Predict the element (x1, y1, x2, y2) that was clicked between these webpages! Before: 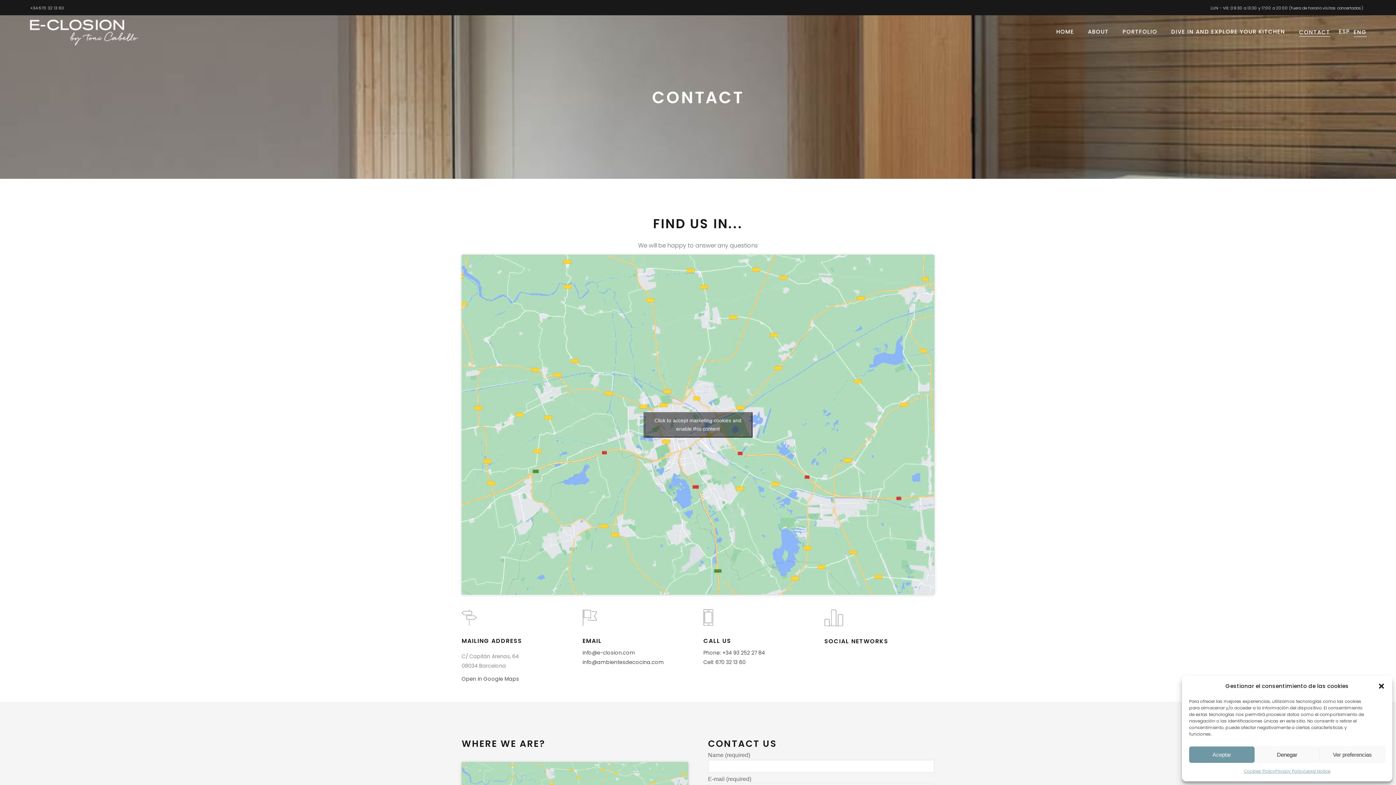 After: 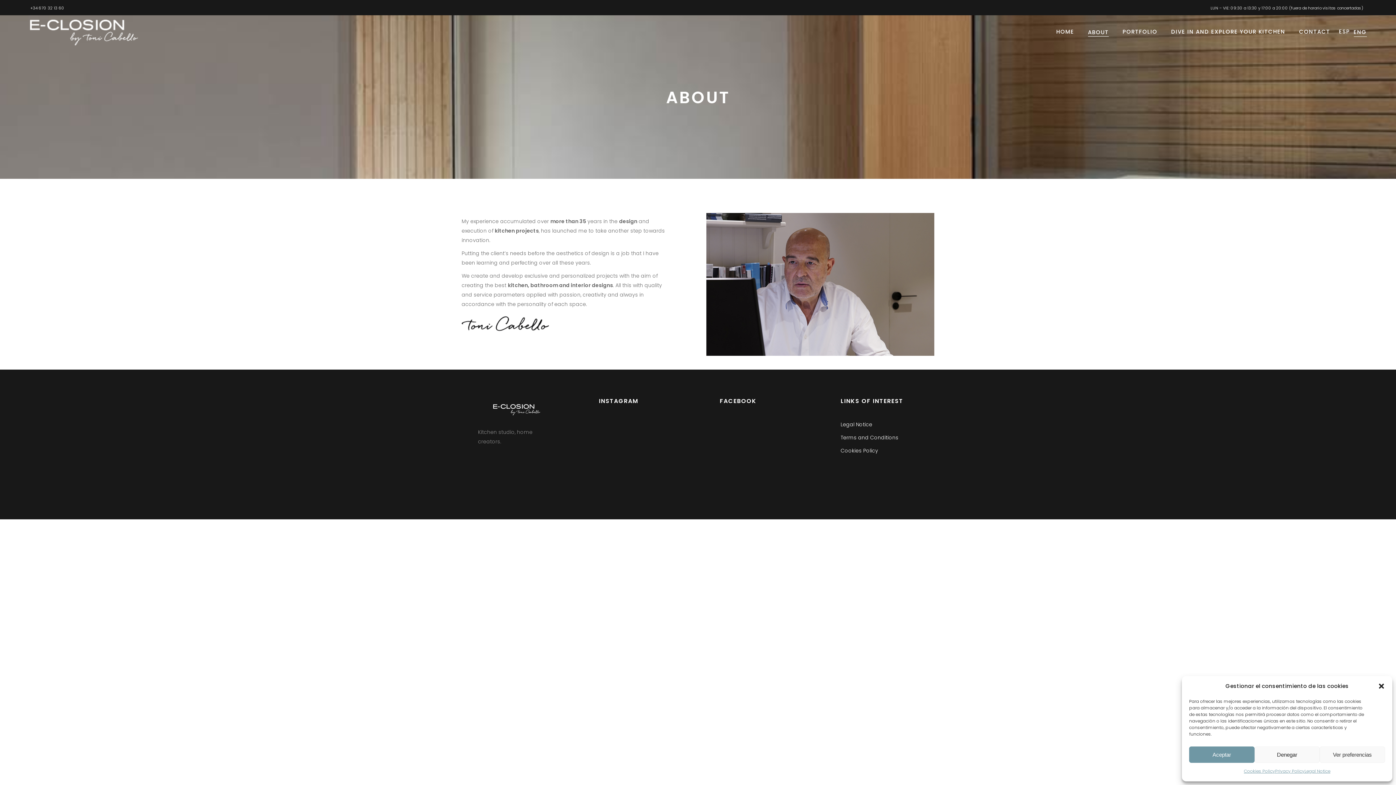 Action: bbox: (1081, 15, 1116, 48) label: ABOUT